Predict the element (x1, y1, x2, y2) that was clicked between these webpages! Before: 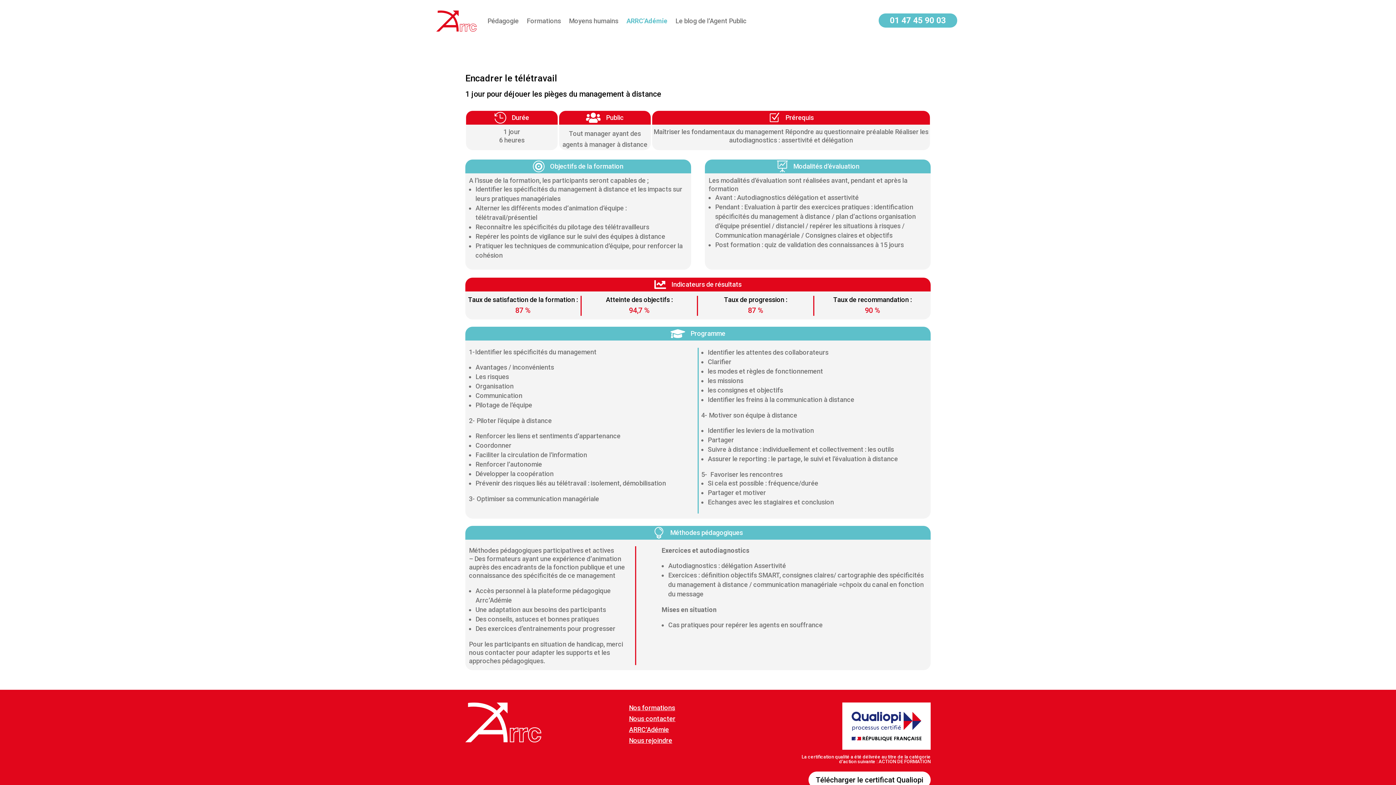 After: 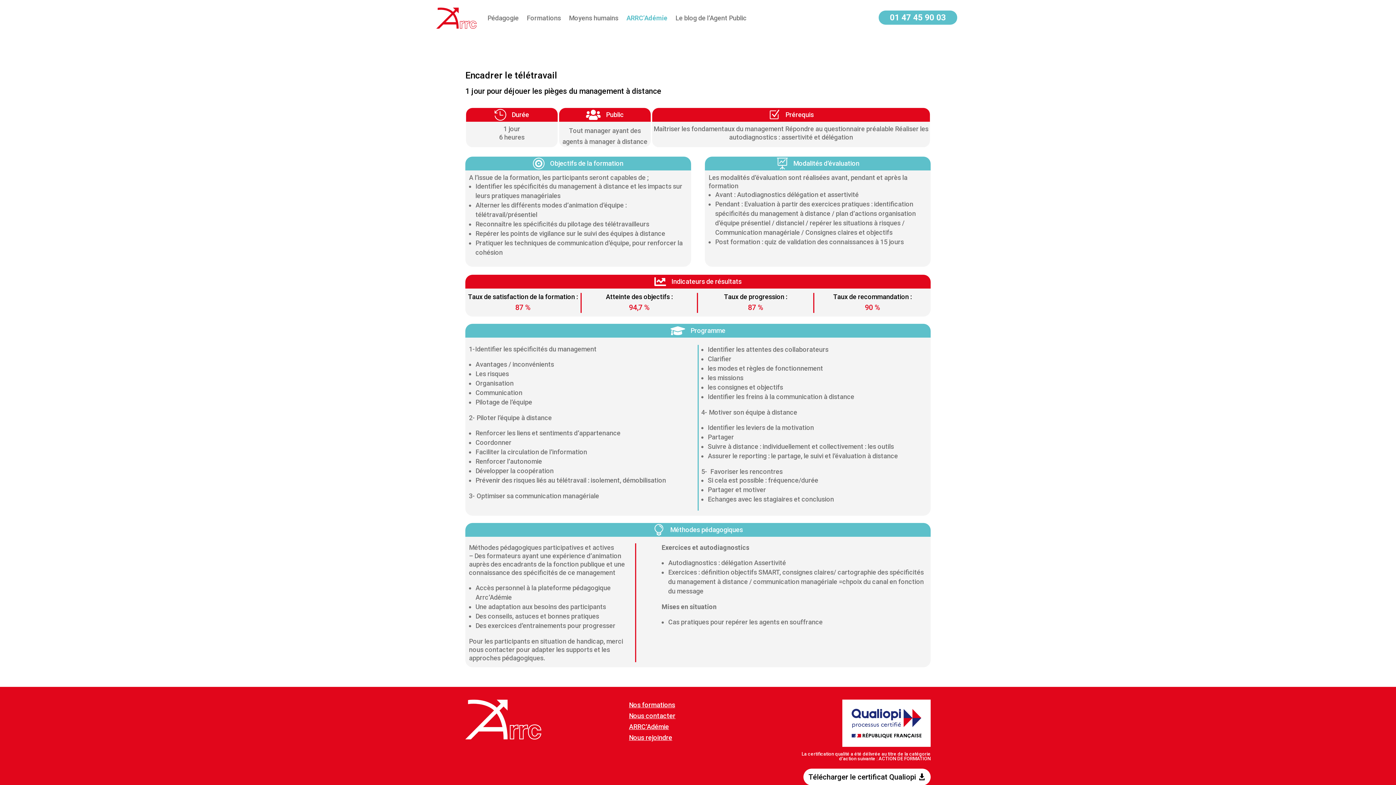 Action: label: Télécharger le certificat Qualiopi bbox: (808, 771, 930, 788)